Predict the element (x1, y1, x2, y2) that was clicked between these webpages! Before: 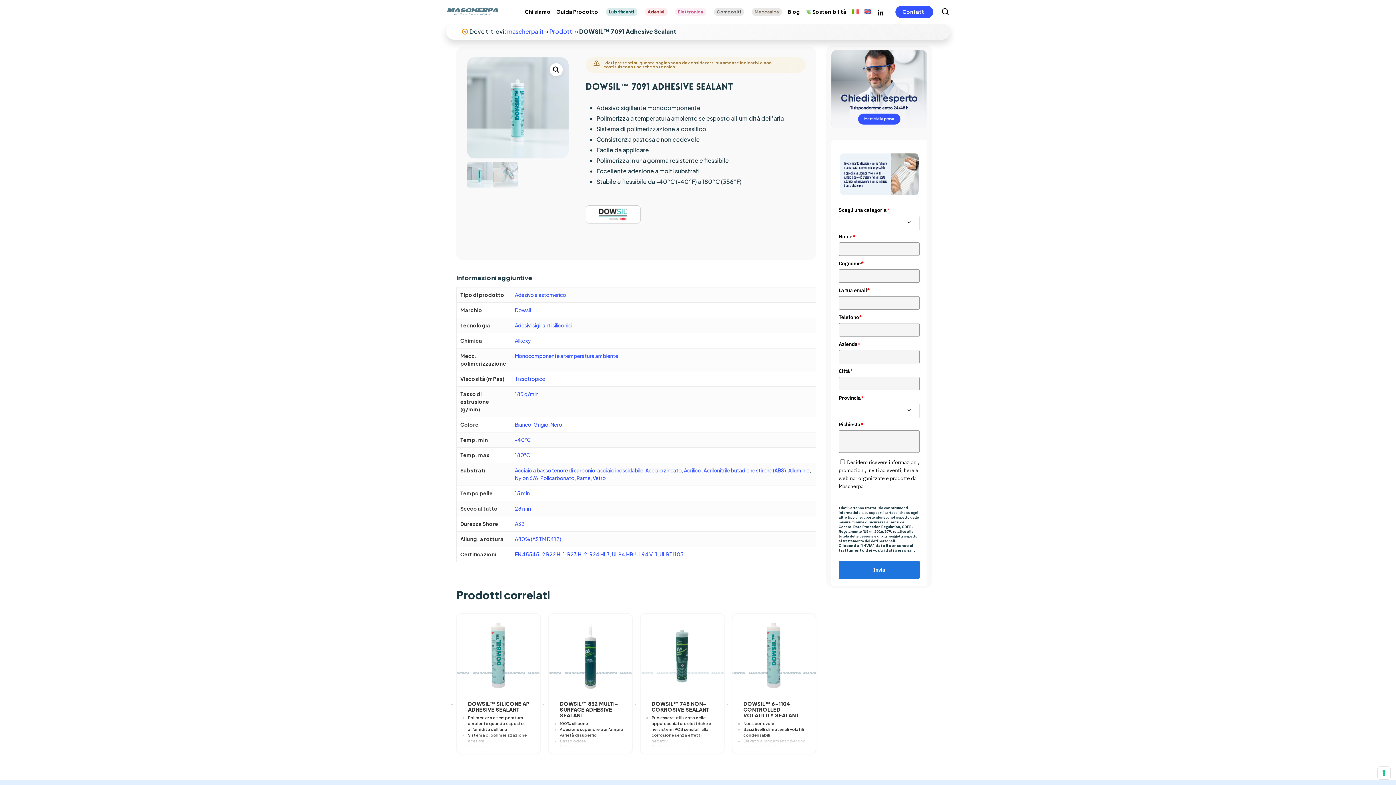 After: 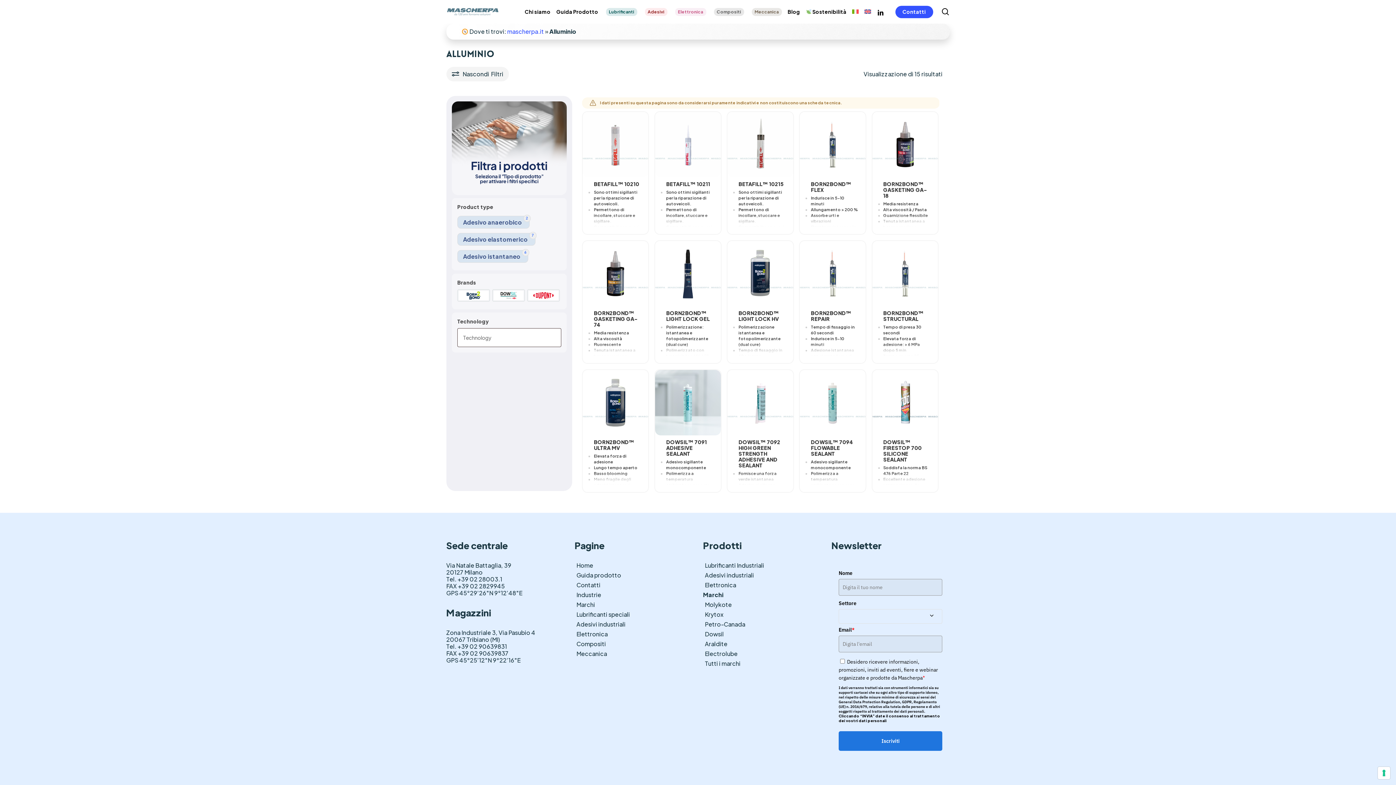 Action: bbox: (788, 467, 809, 473) label: Alluminio